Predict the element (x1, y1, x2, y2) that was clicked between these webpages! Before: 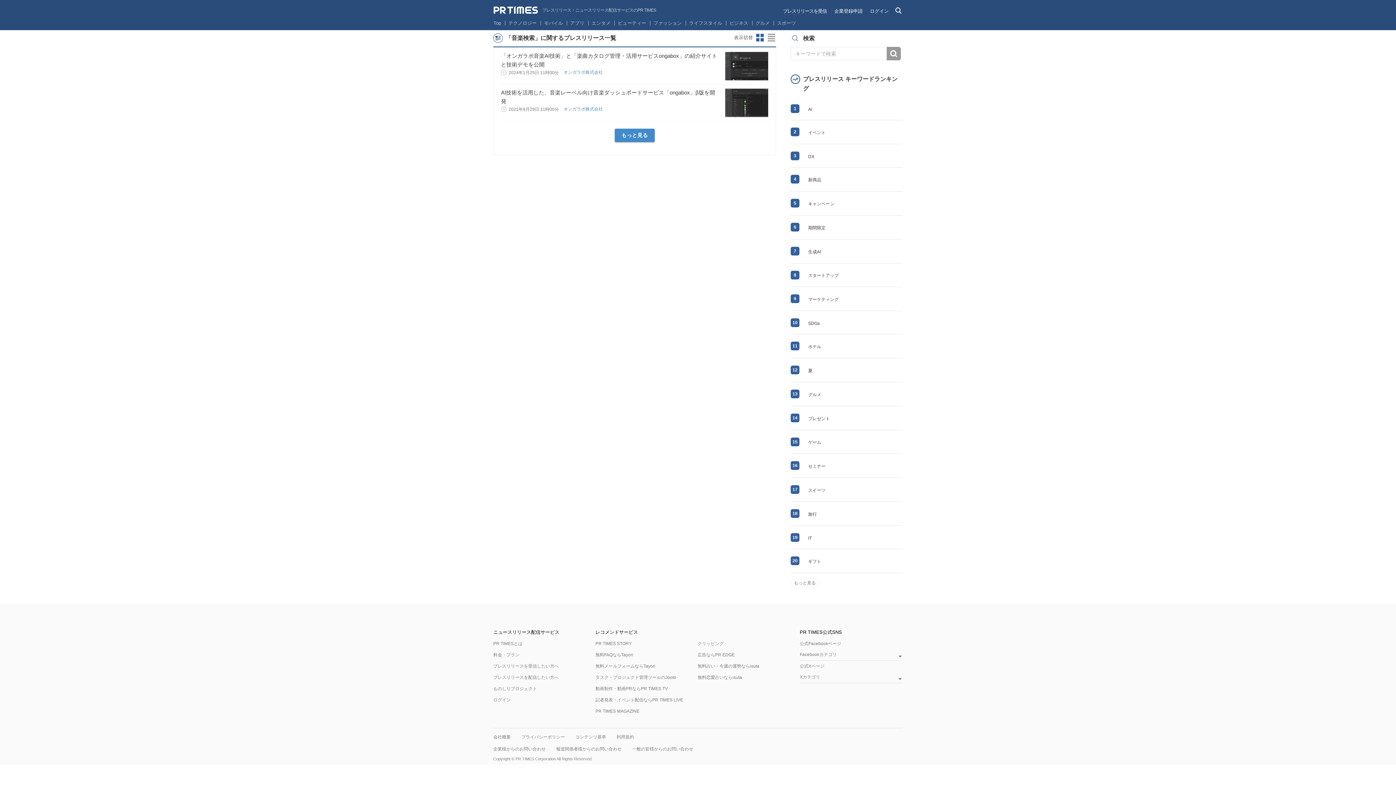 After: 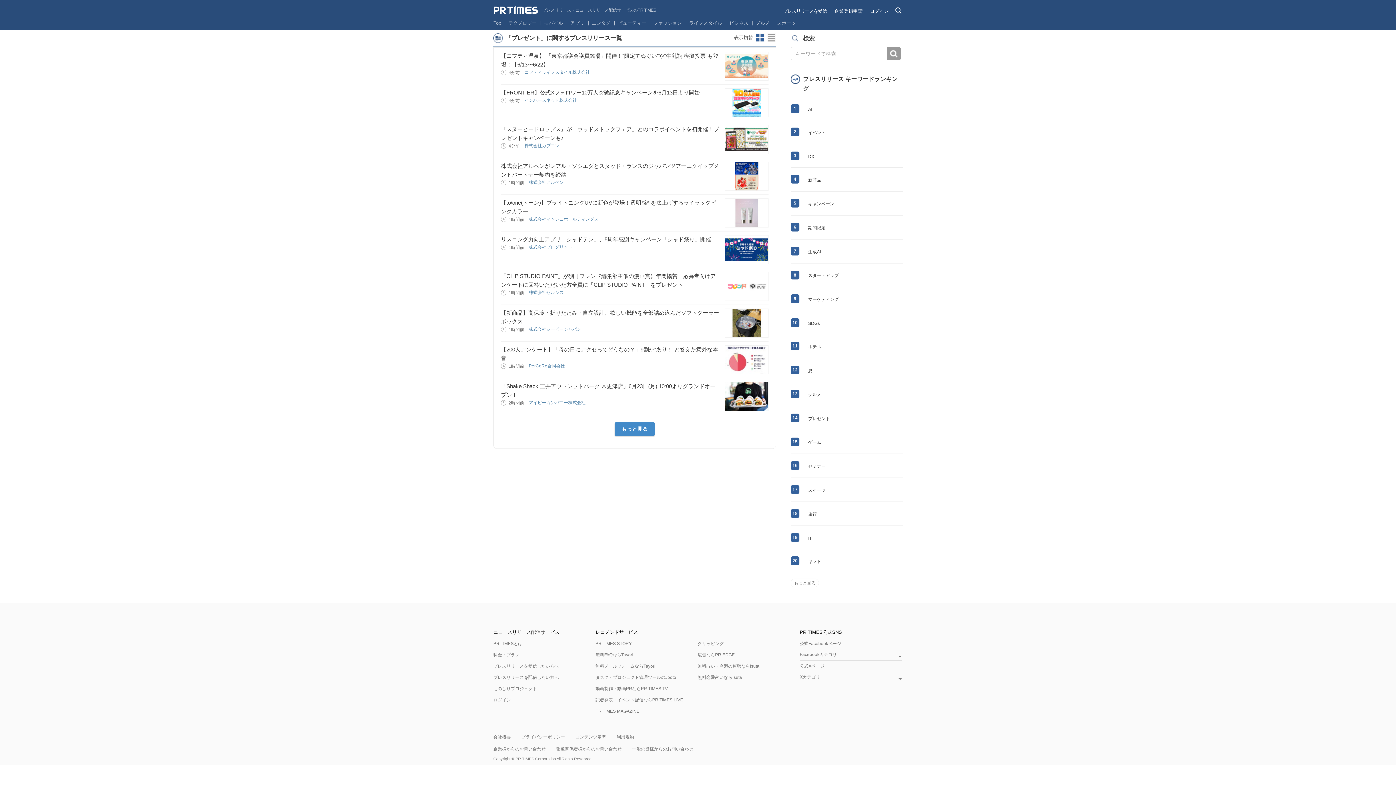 Action: label: プレゼント bbox: (808, 416, 830, 421)